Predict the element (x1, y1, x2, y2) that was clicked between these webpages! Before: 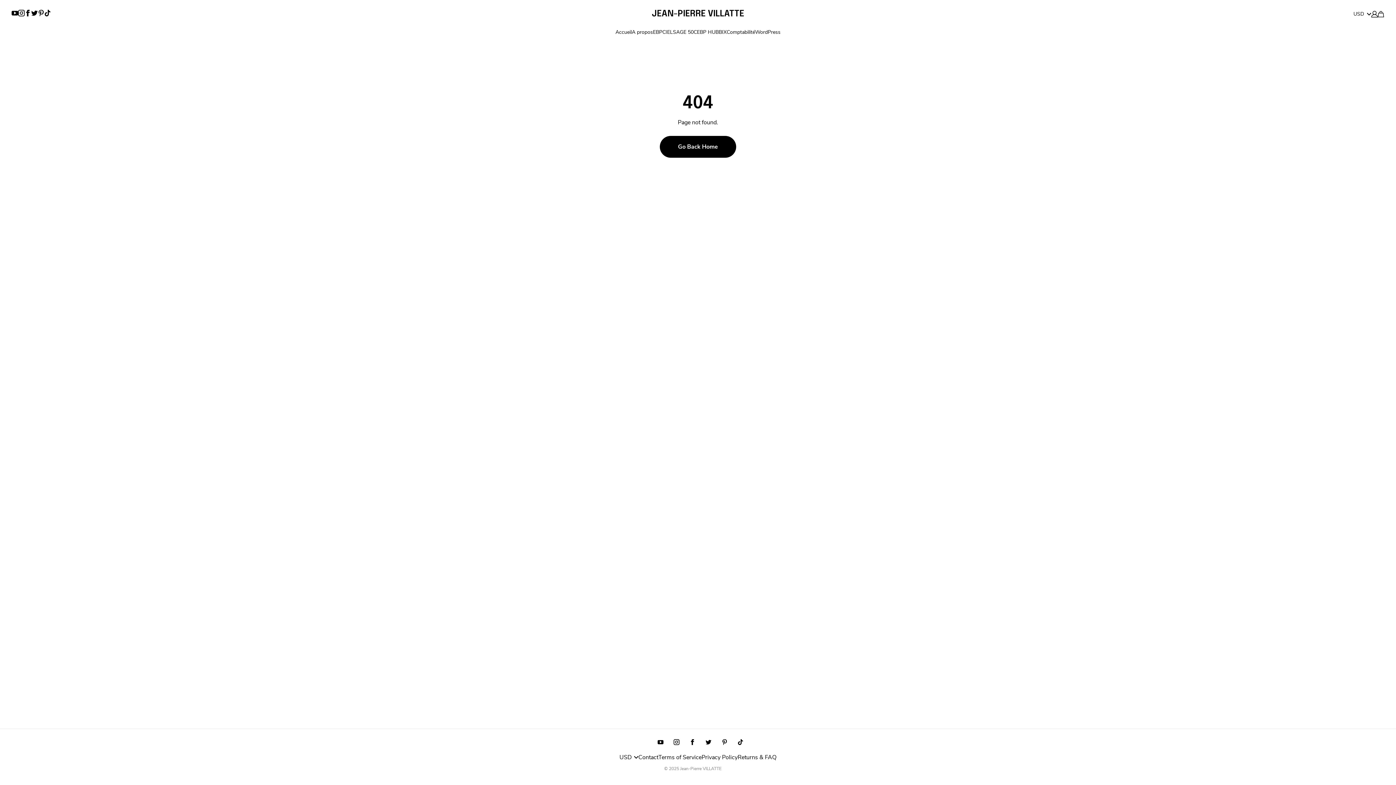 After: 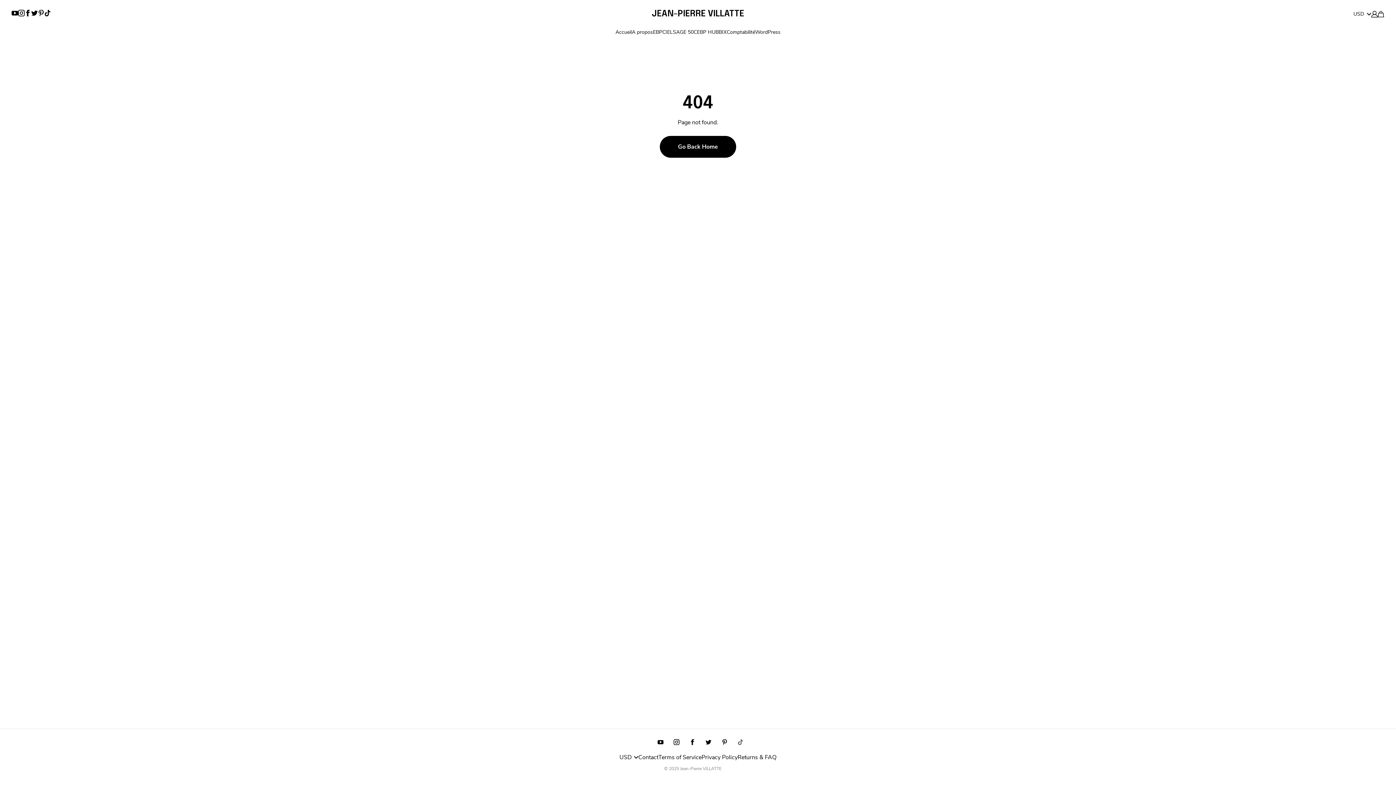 Action: bbox: (732, 735, 748, 749)